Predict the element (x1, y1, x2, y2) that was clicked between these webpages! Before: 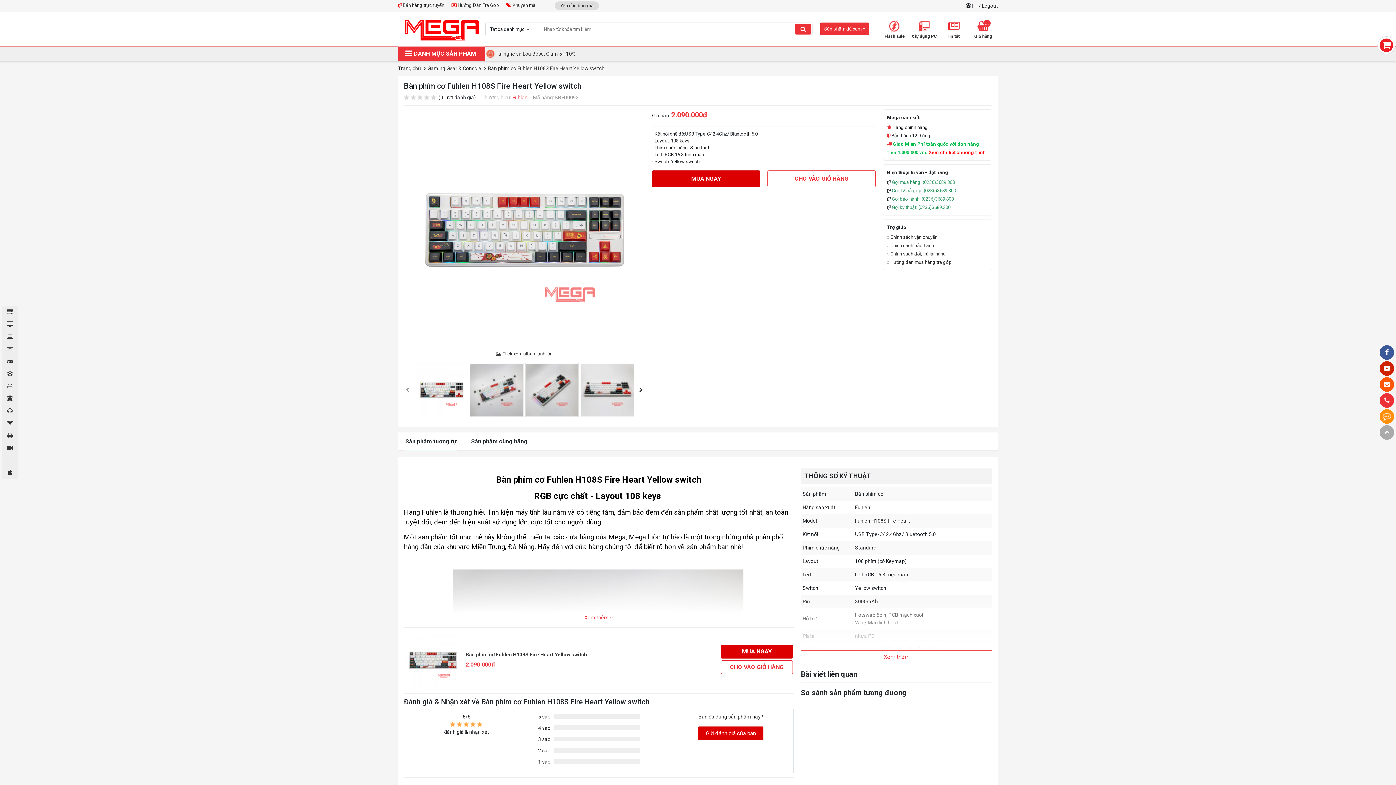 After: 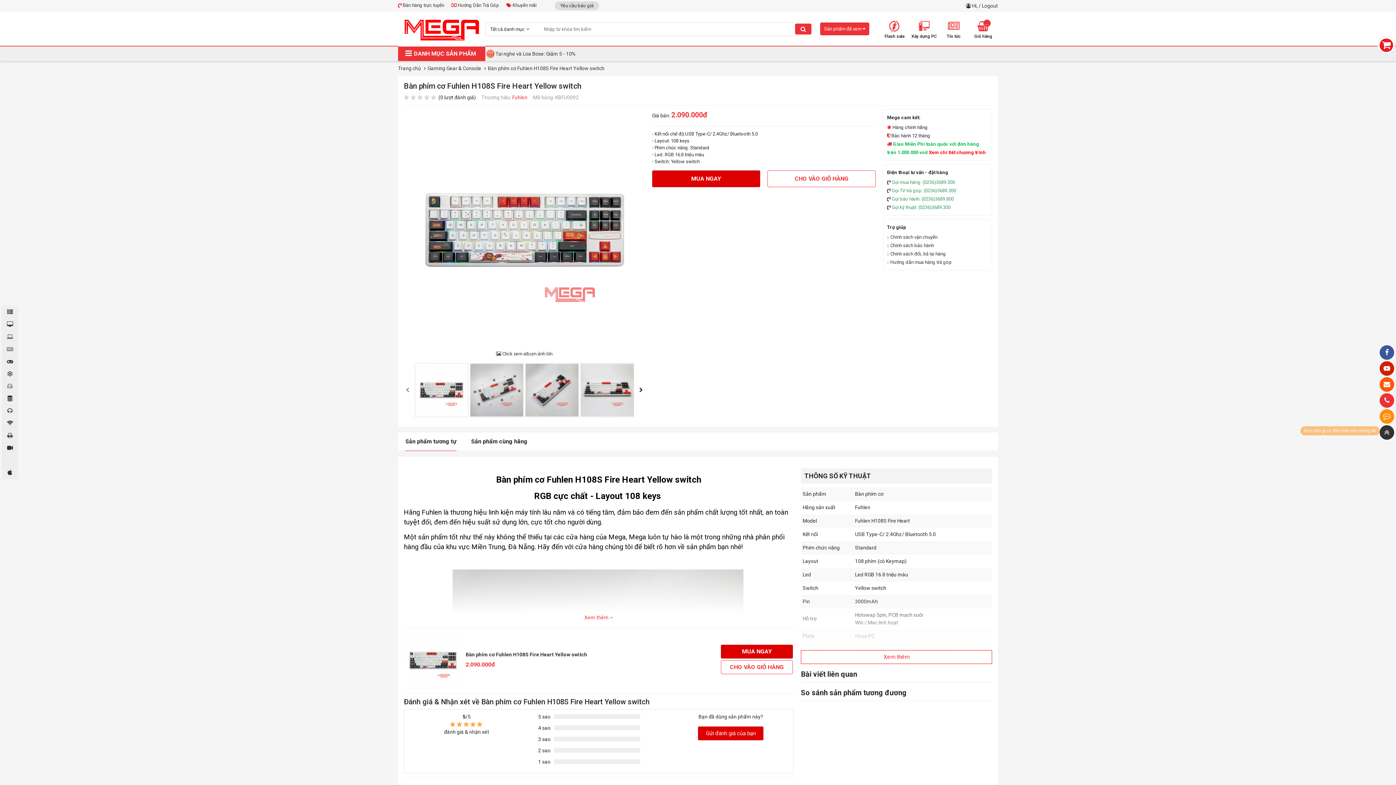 Action: bbox: (1380, 425, 1394, 440)